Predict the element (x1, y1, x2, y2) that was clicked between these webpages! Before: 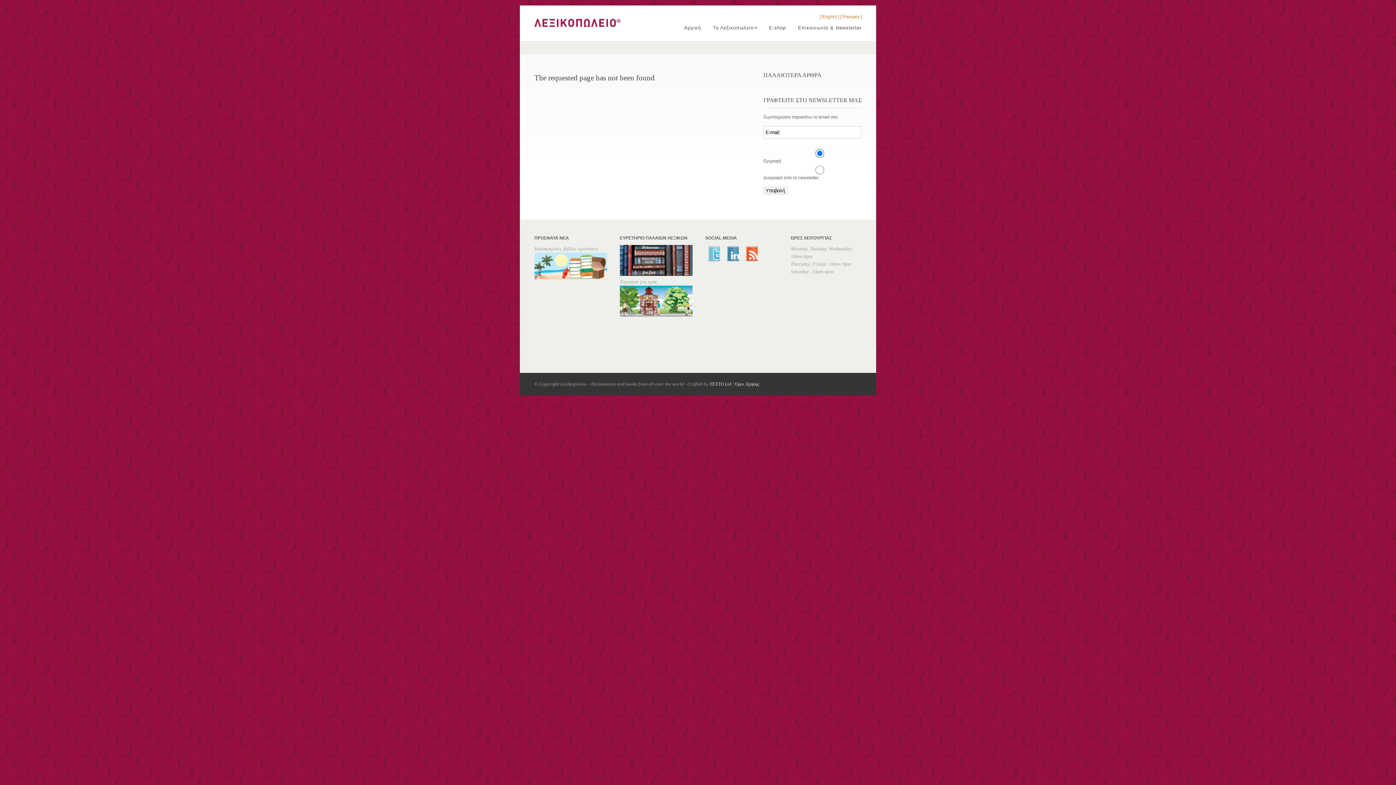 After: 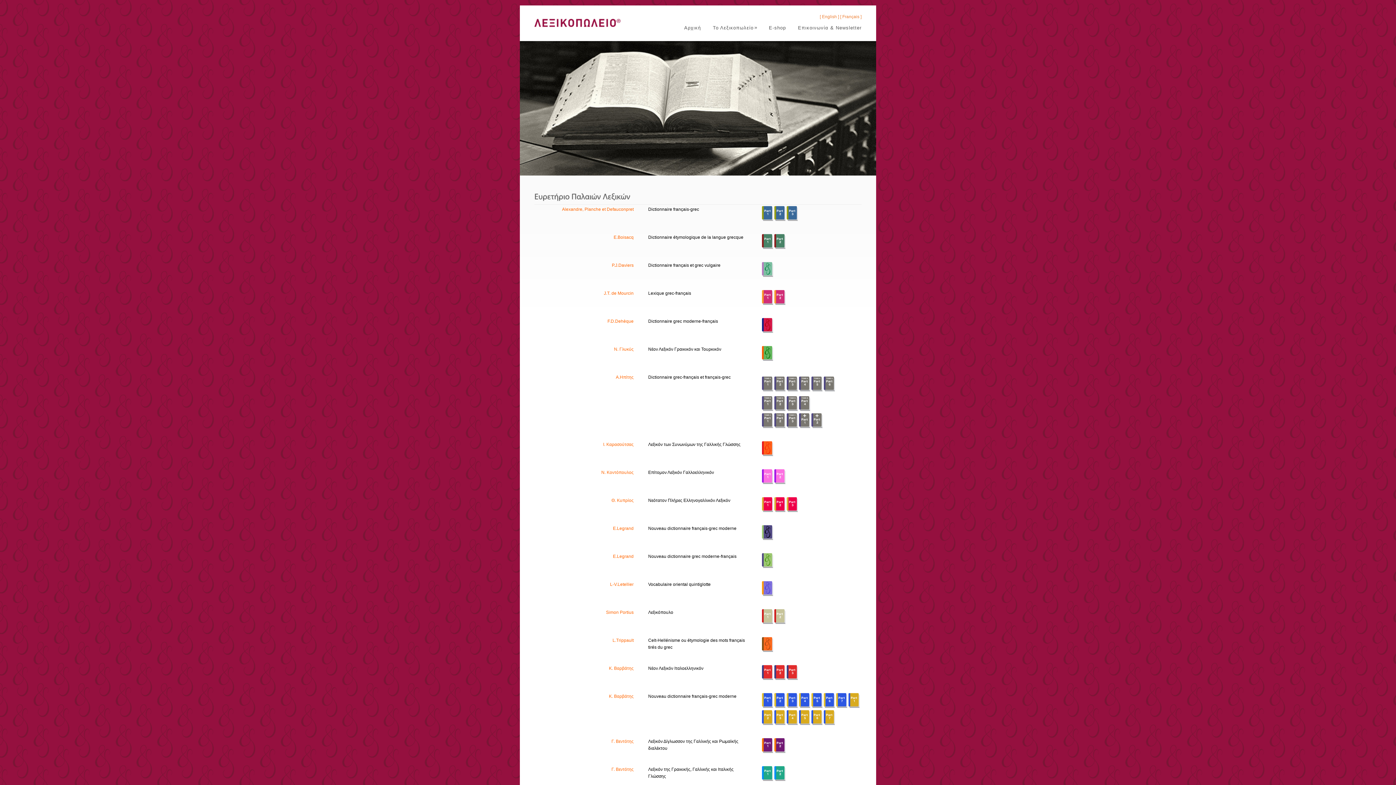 Action: bbox: (620, 271, 692, 277)